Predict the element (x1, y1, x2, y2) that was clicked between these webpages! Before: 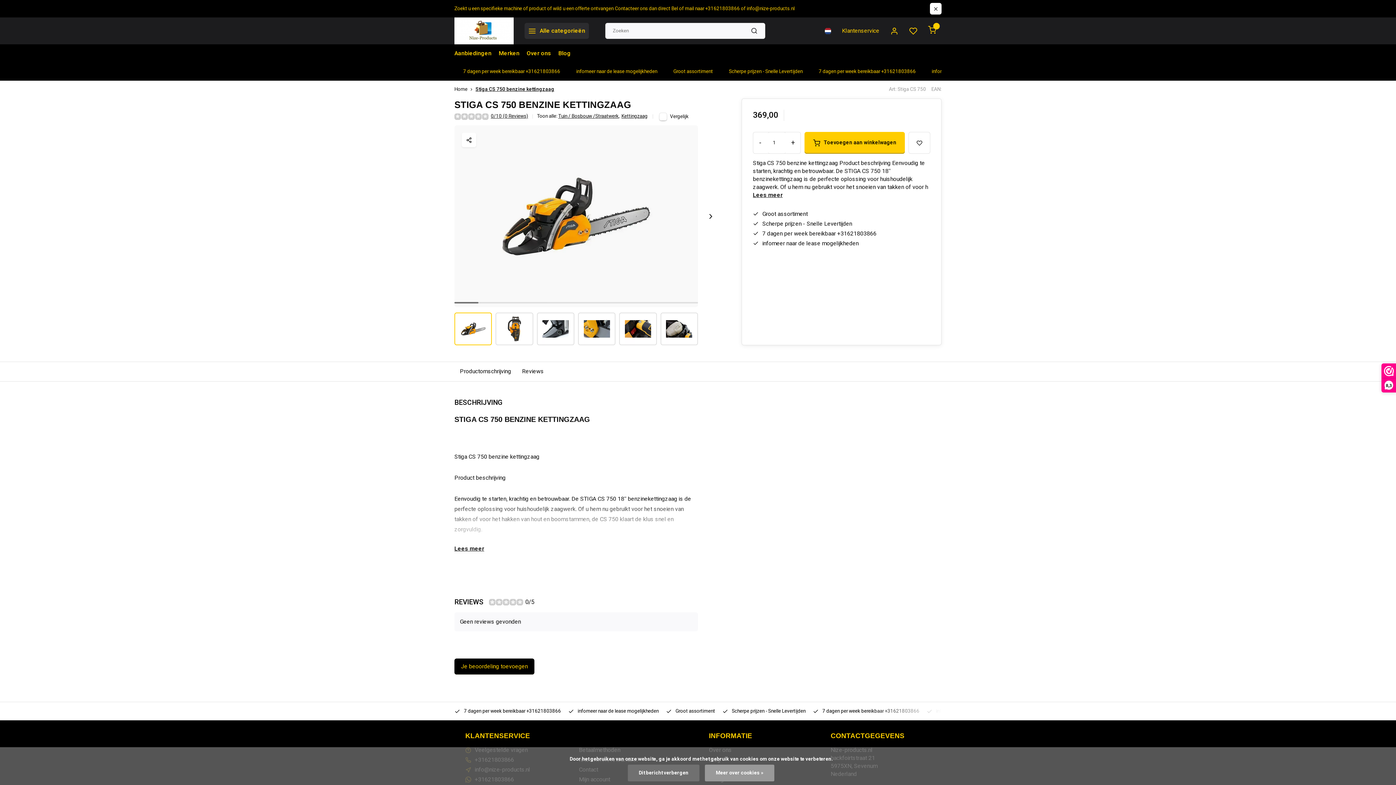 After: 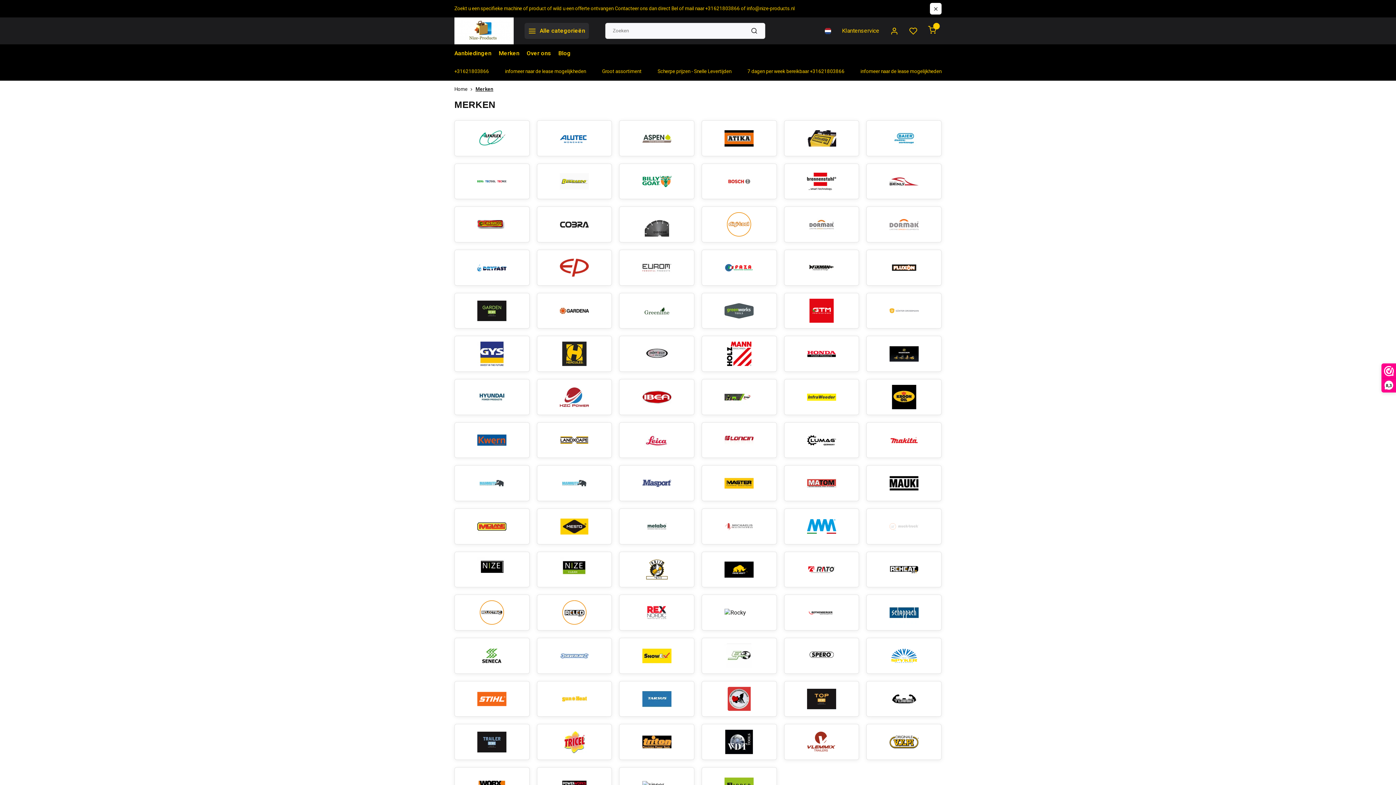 Action: label: Merken bbox: (498, 44, 519, 62)